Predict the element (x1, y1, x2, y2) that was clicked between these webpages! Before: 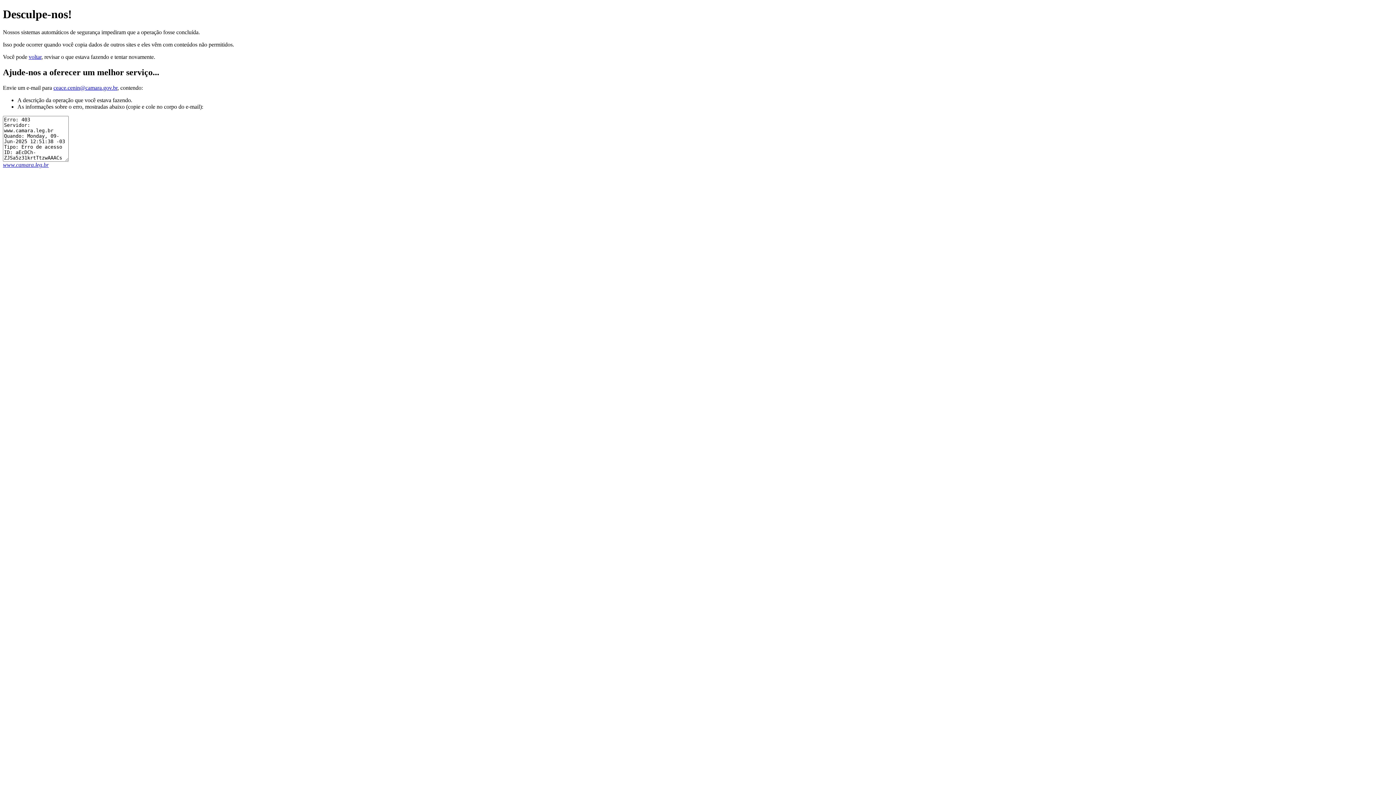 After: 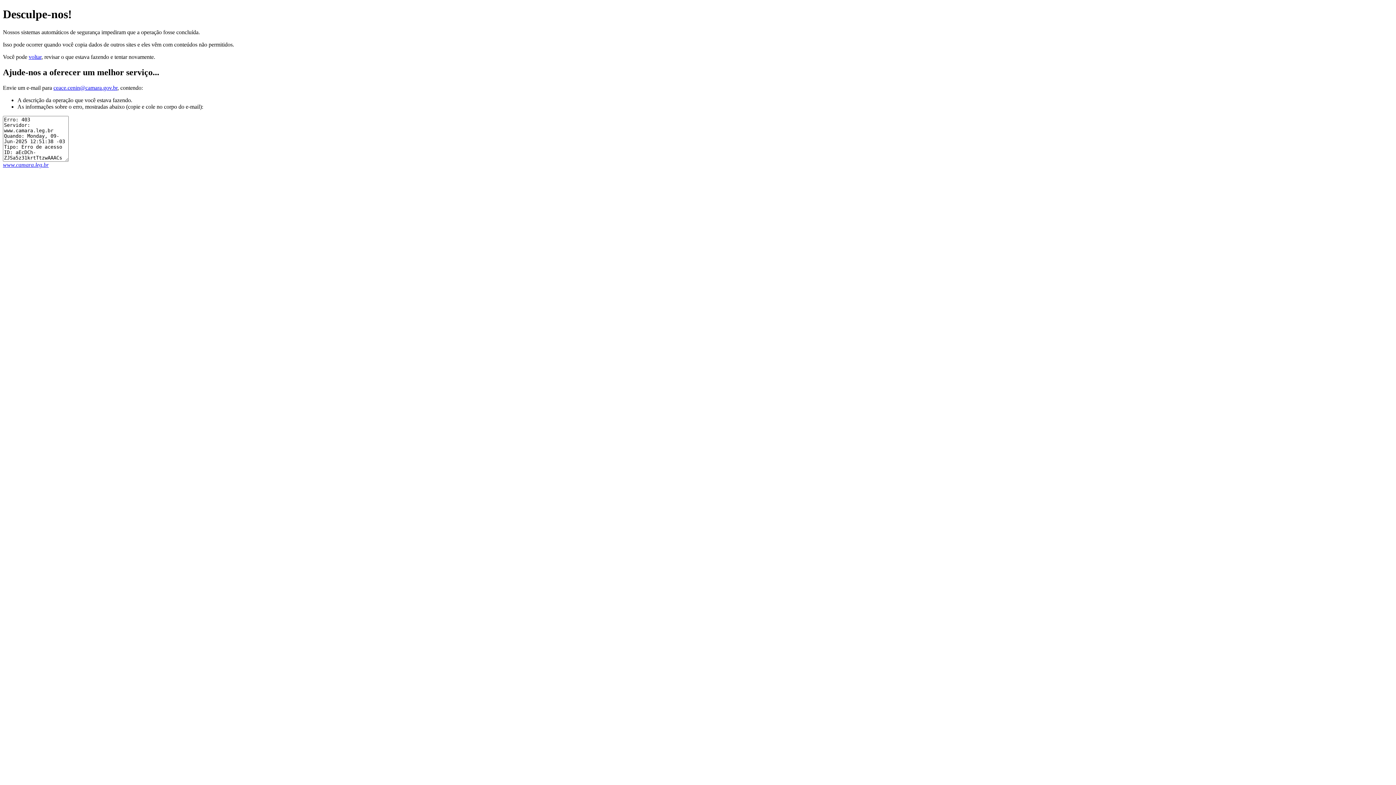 Action: bbox: (53, 84, 117, 90) label: ceace.cenin@camara.gov.br